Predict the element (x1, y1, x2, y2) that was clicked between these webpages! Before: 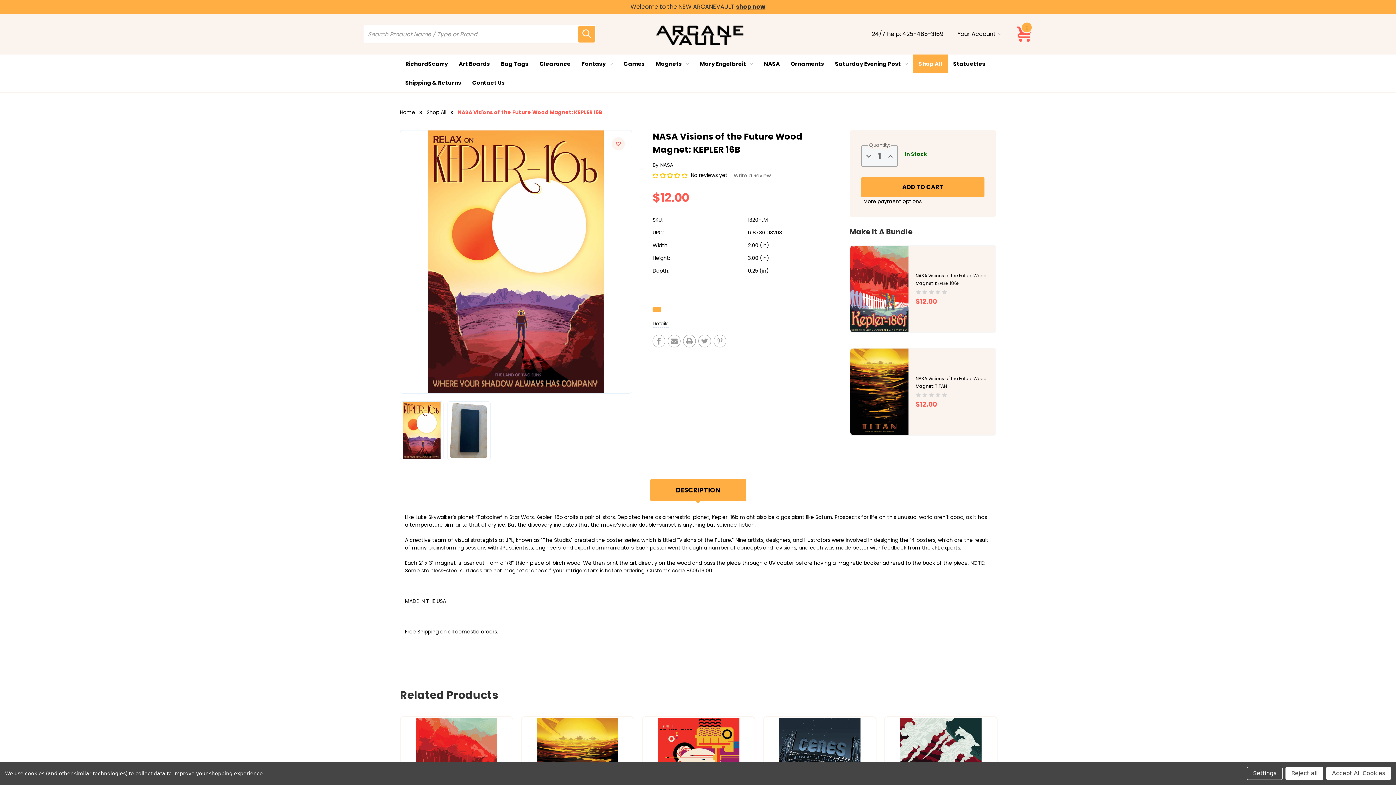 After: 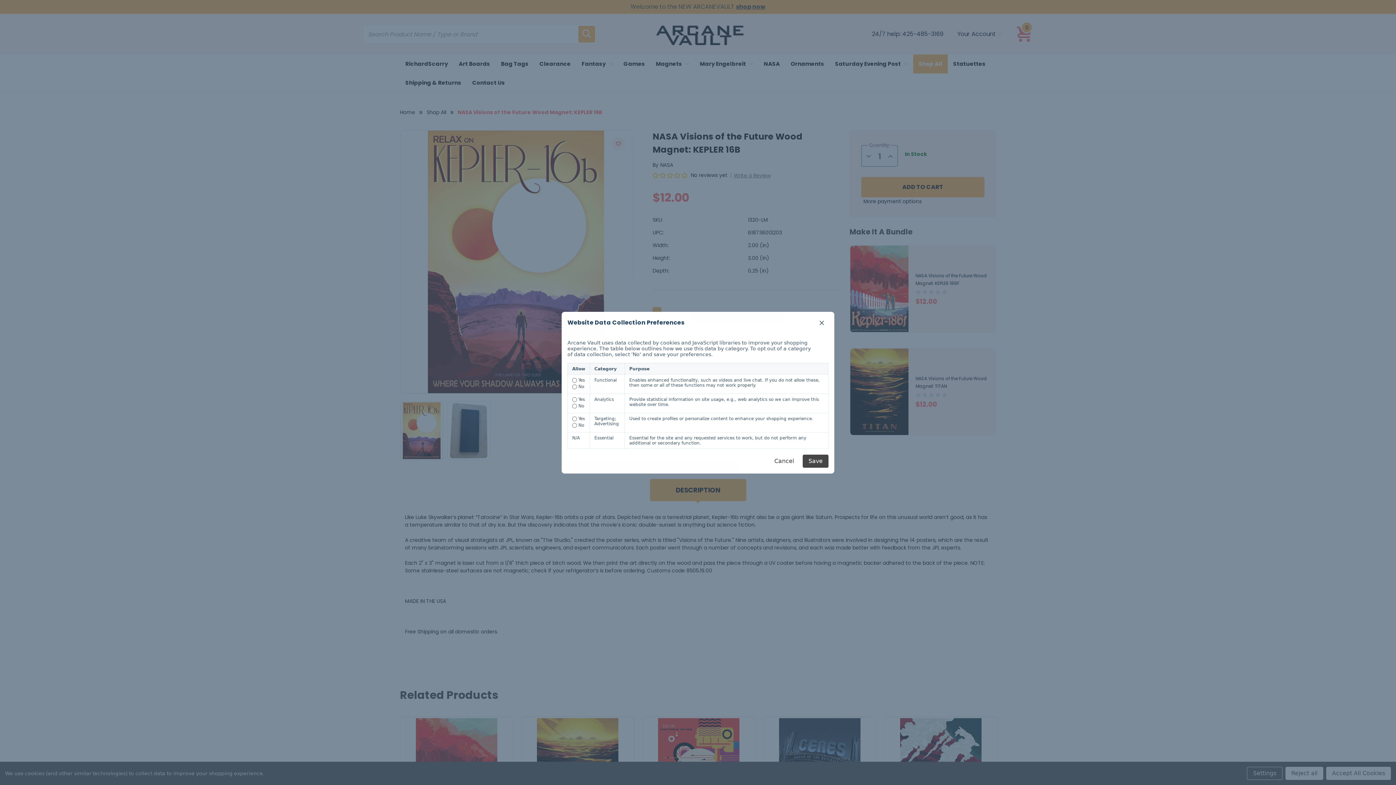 Action: label: Settings bbox: (1247, 767, 1282, 780)